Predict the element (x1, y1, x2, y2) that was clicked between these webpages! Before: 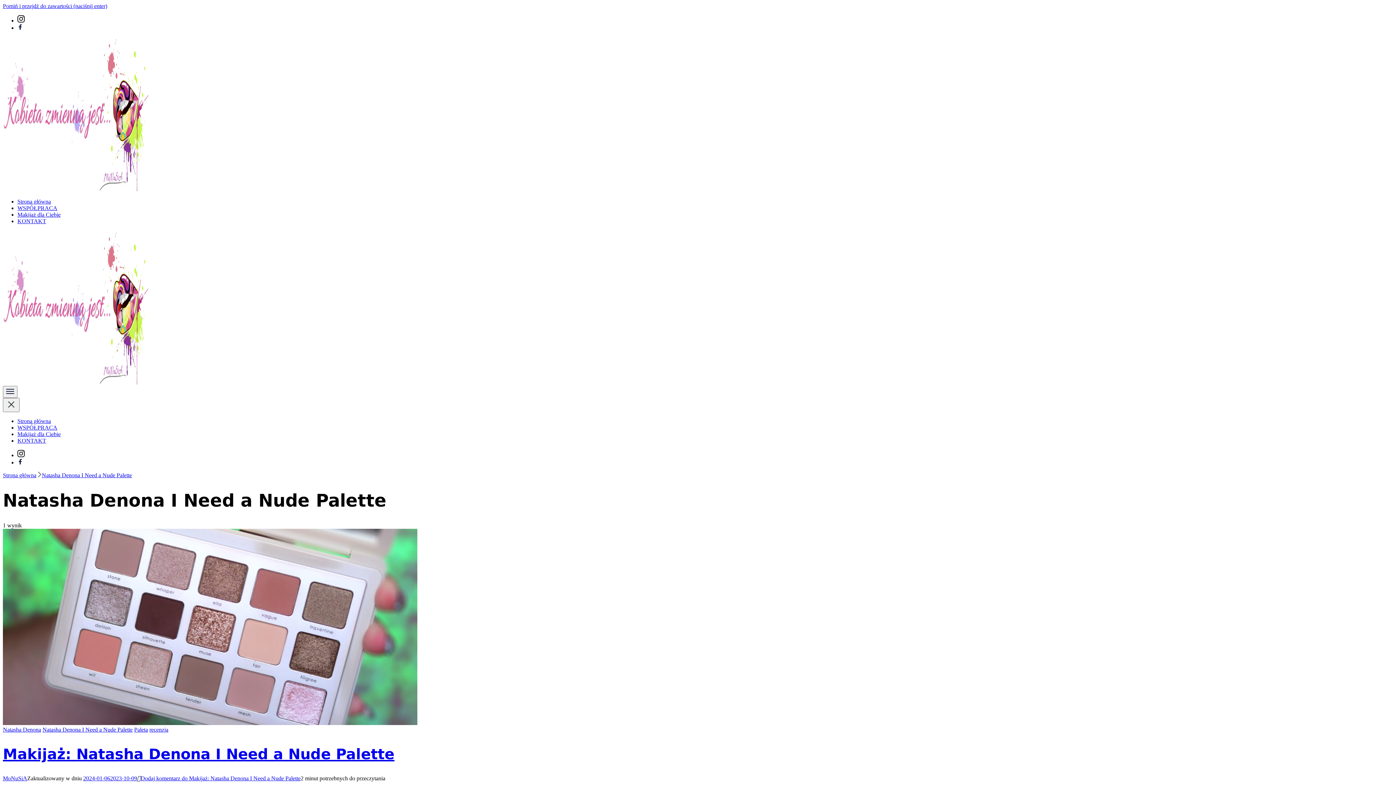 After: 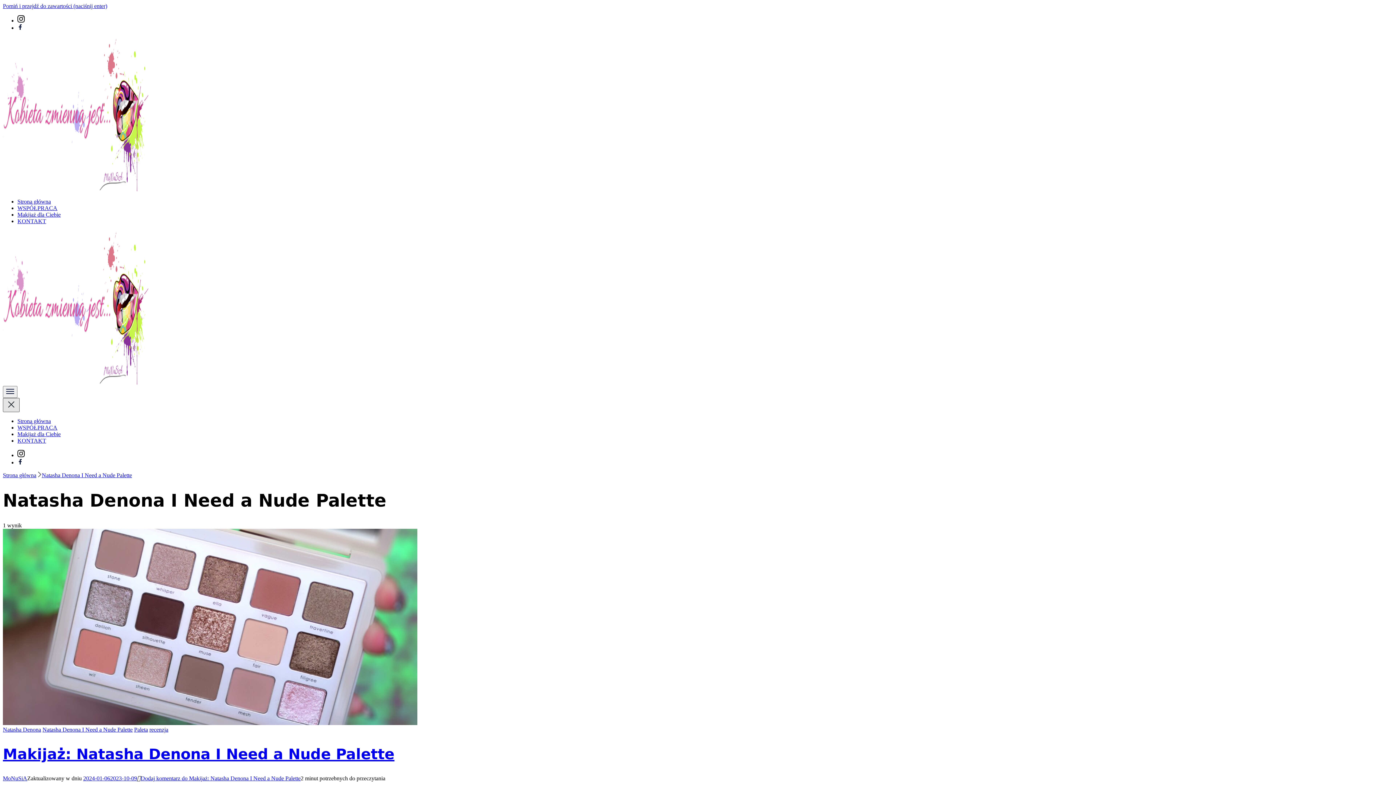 Action: label: Zamknij bbox: (2, 398, 19, 412)